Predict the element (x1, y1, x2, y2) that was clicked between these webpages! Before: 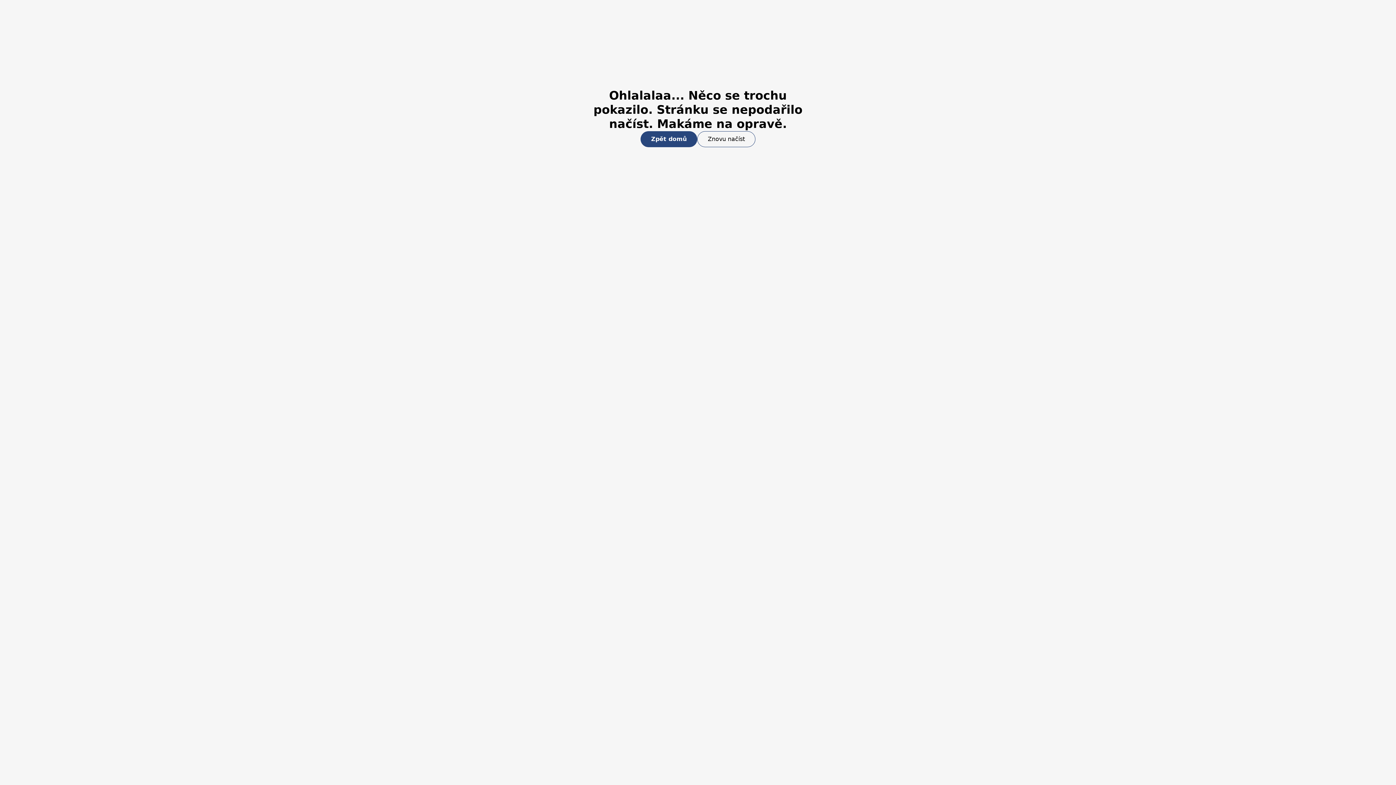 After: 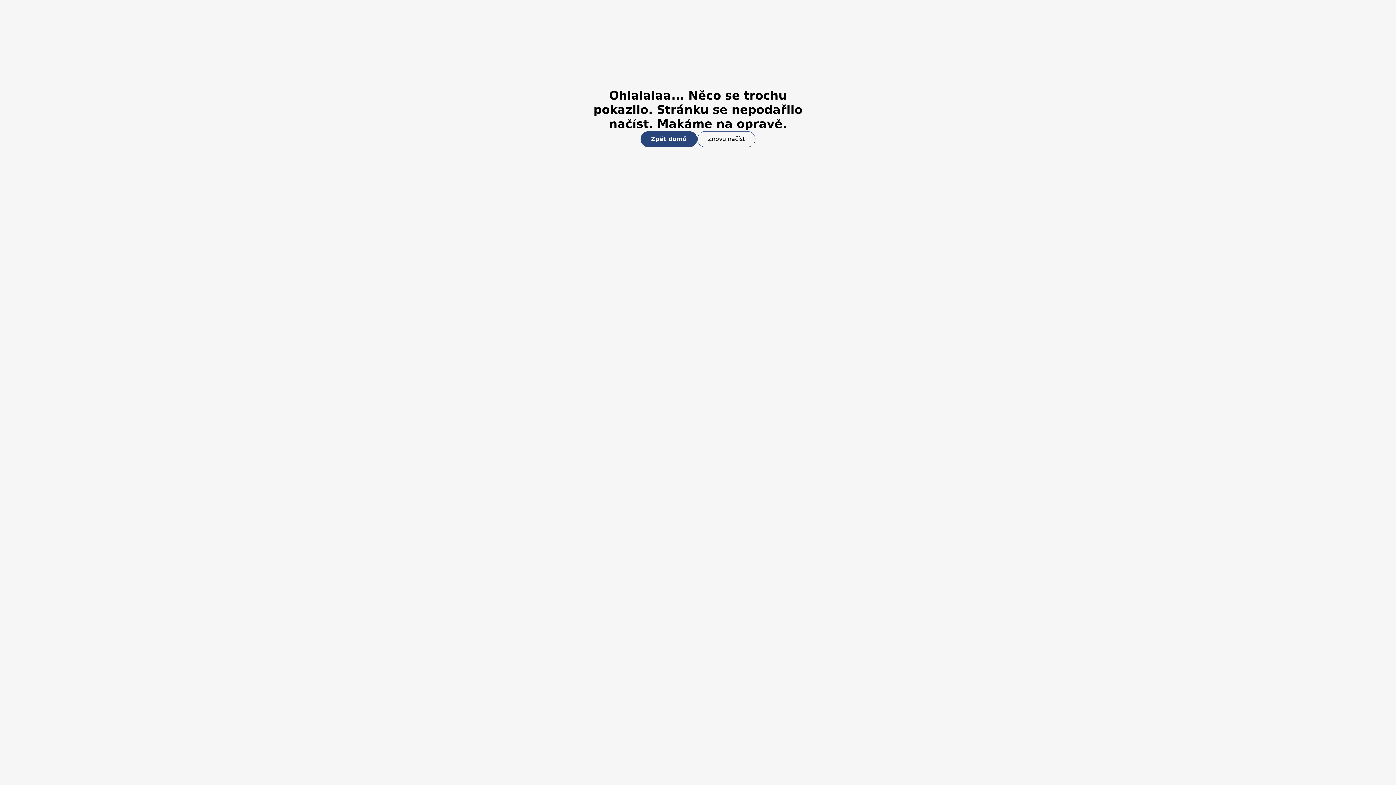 Action: label: Zpět domů bbox: (640, 131, 697, 147)